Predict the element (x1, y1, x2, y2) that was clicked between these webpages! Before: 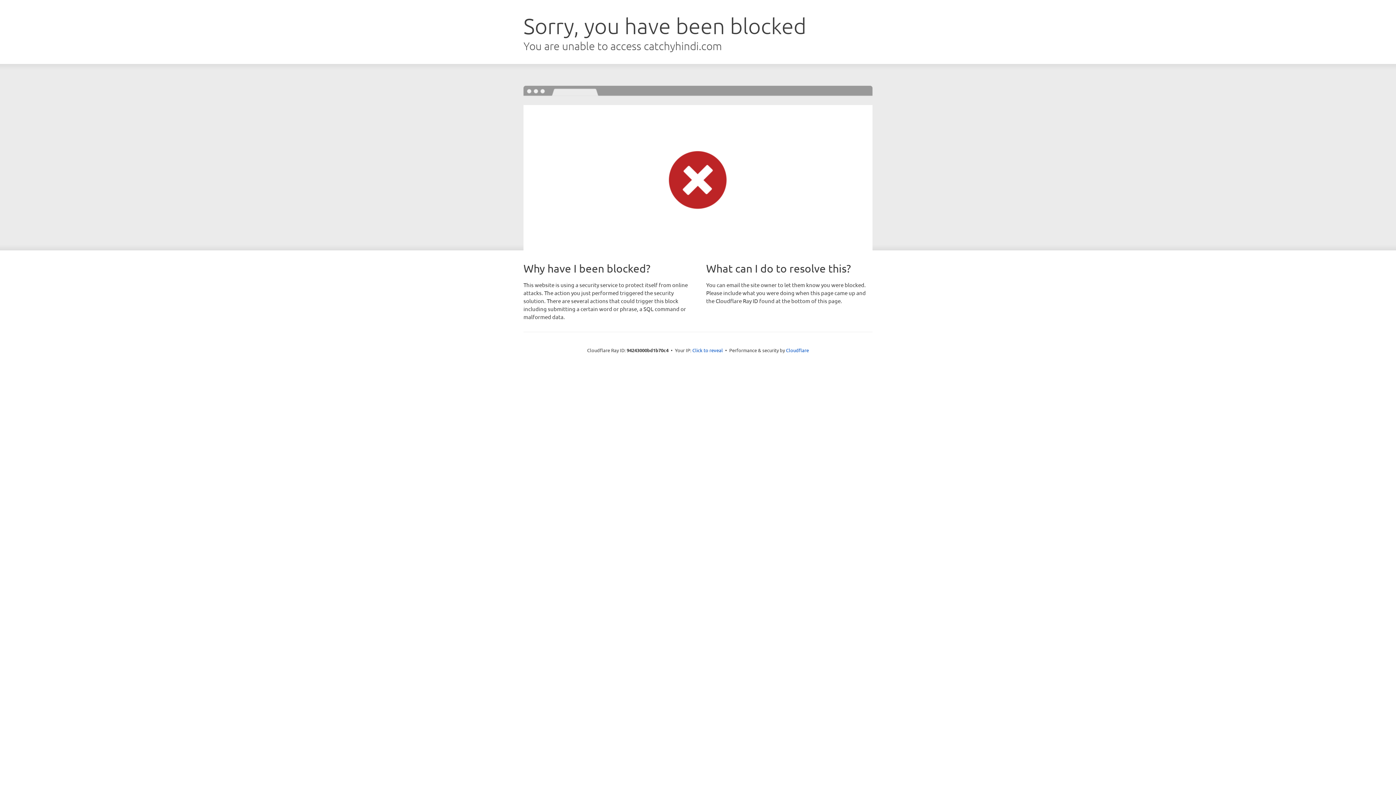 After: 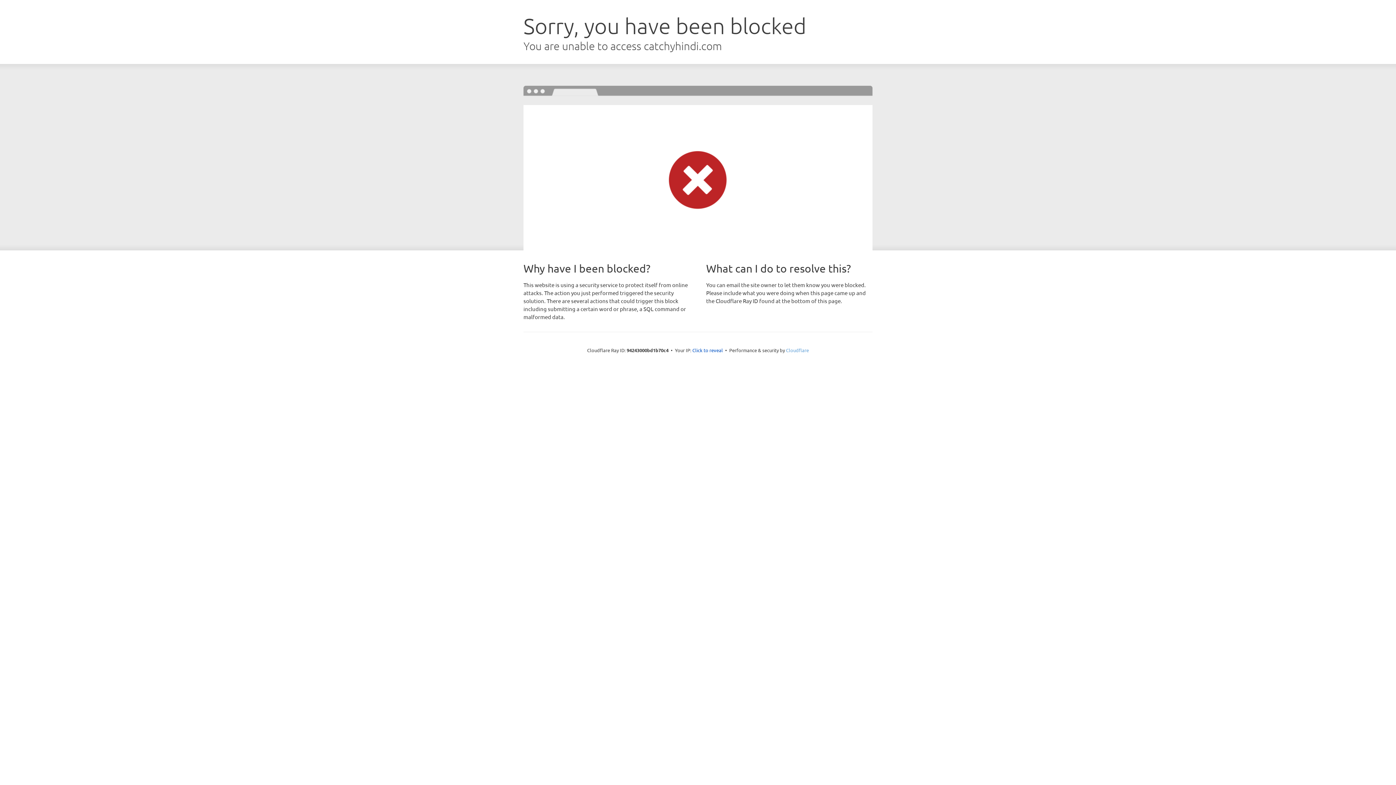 Action: label: Cloudflare bbox: (786, 347, 809, 353)